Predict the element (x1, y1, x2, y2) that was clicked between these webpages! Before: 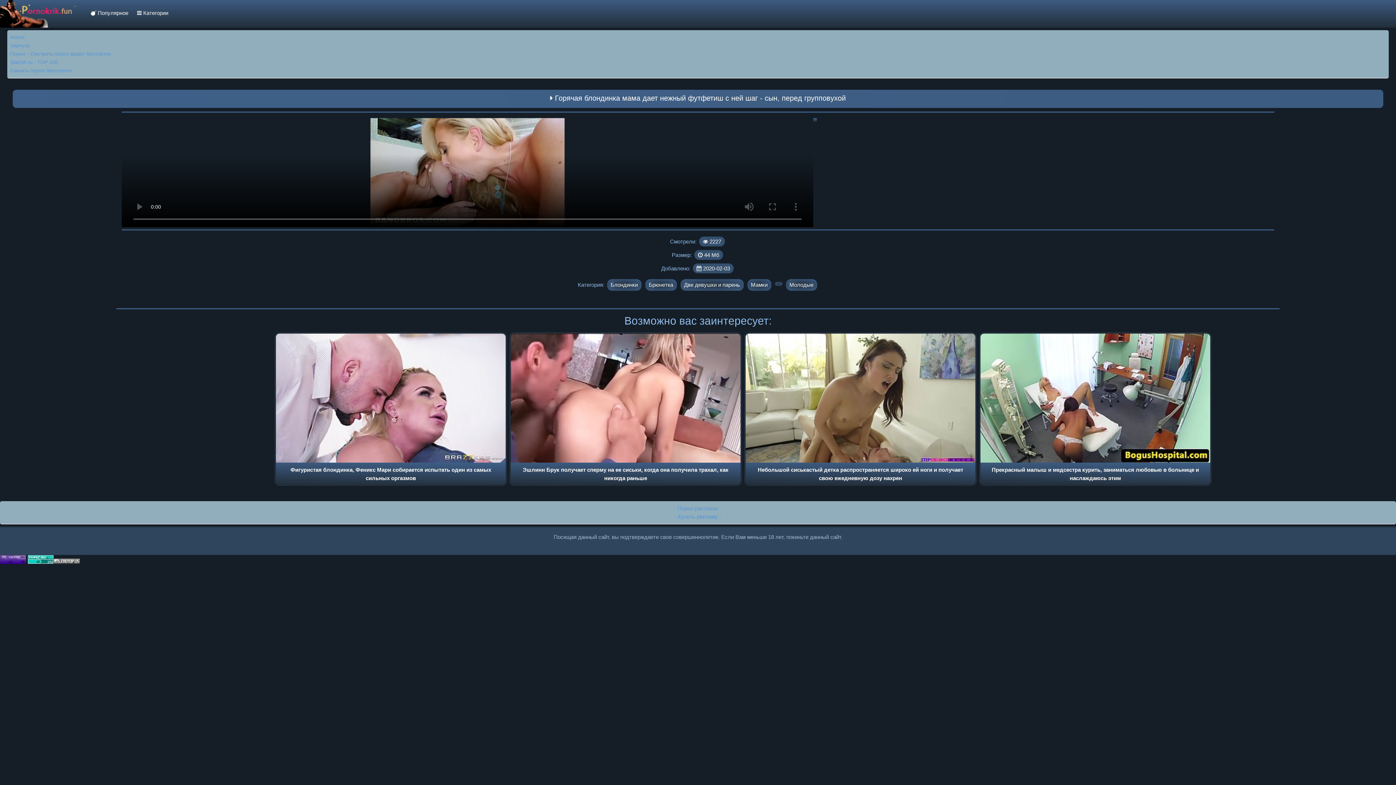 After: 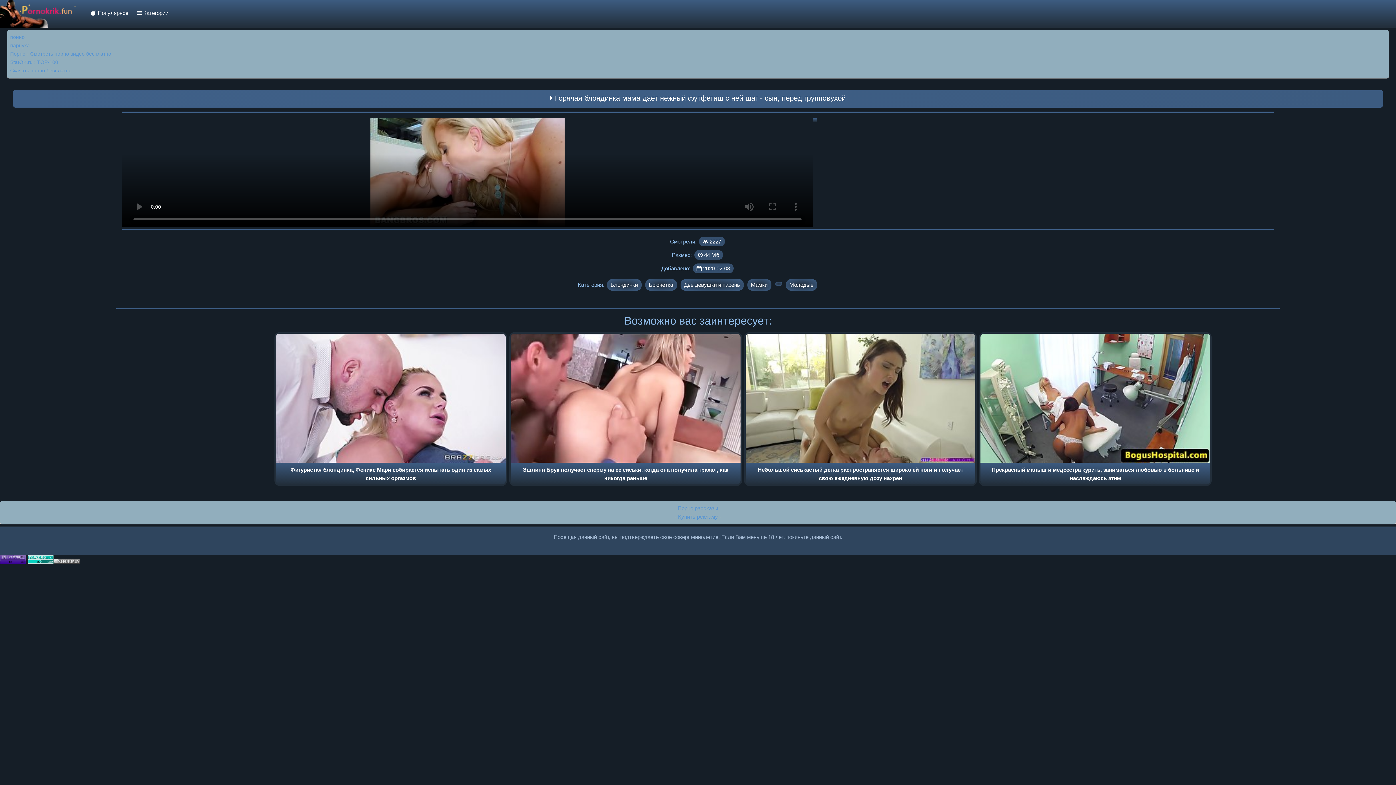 Action: label: - Купить рекламу - bbox: (674, 513, 721, 520)